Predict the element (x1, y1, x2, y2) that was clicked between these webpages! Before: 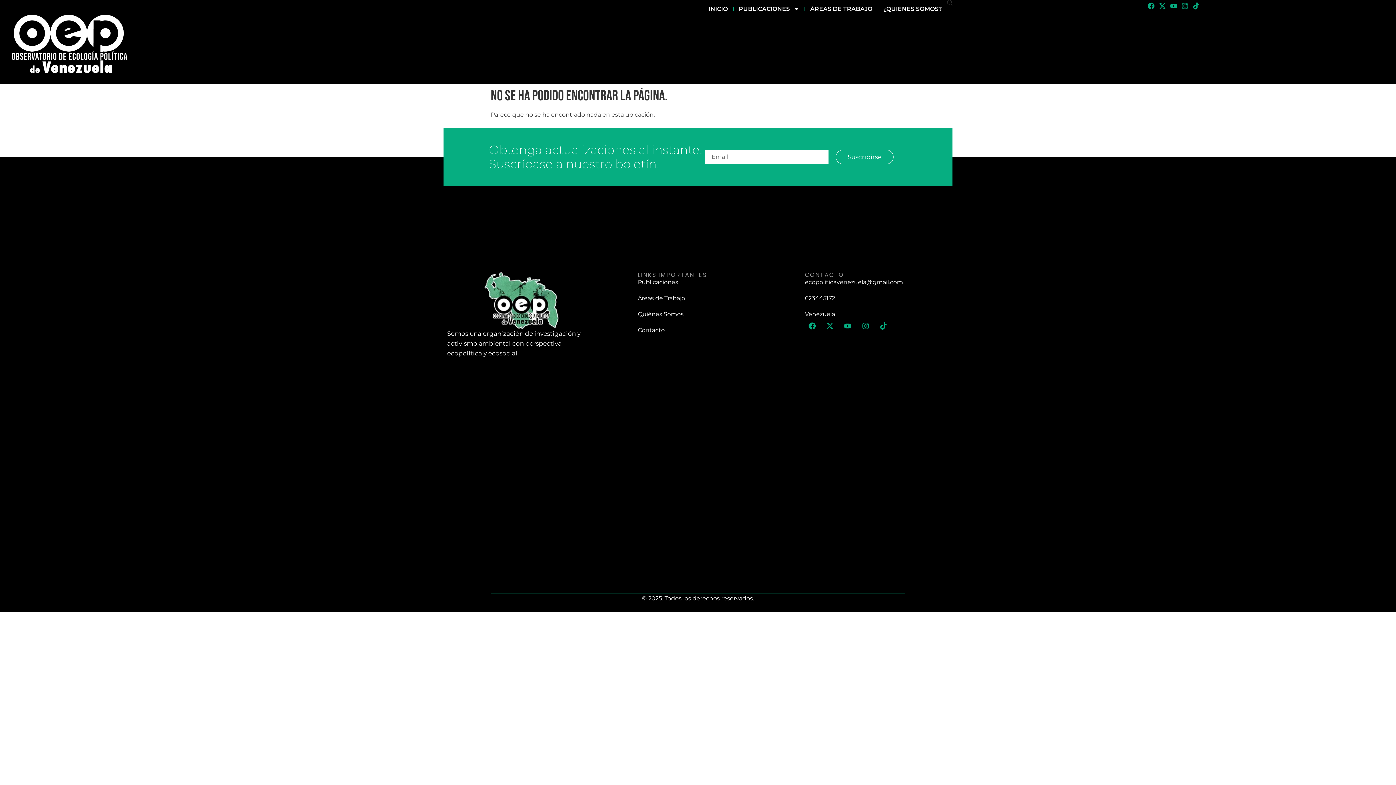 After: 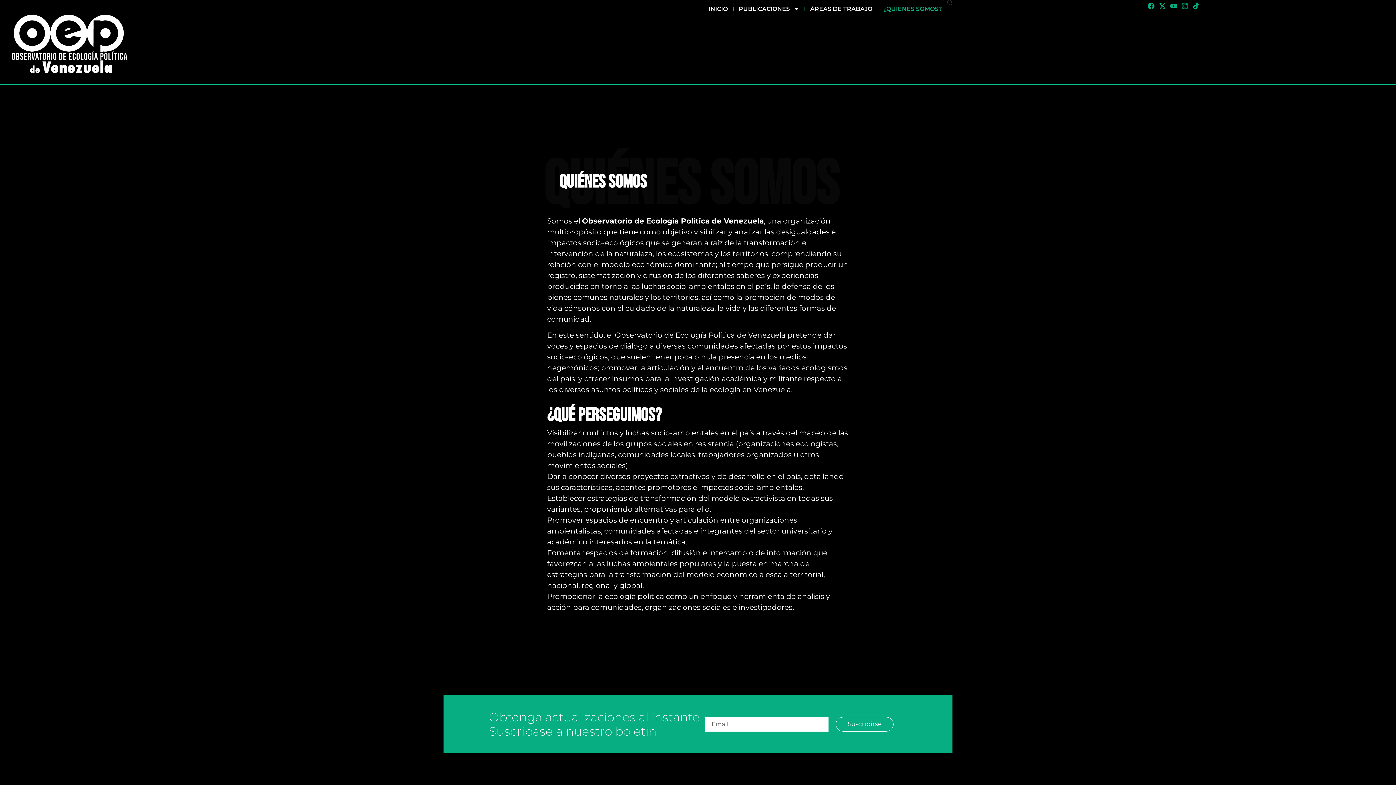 Action: label: ¿QUIENES SOMOS?​ bbox: (878, 2, 947, 15)